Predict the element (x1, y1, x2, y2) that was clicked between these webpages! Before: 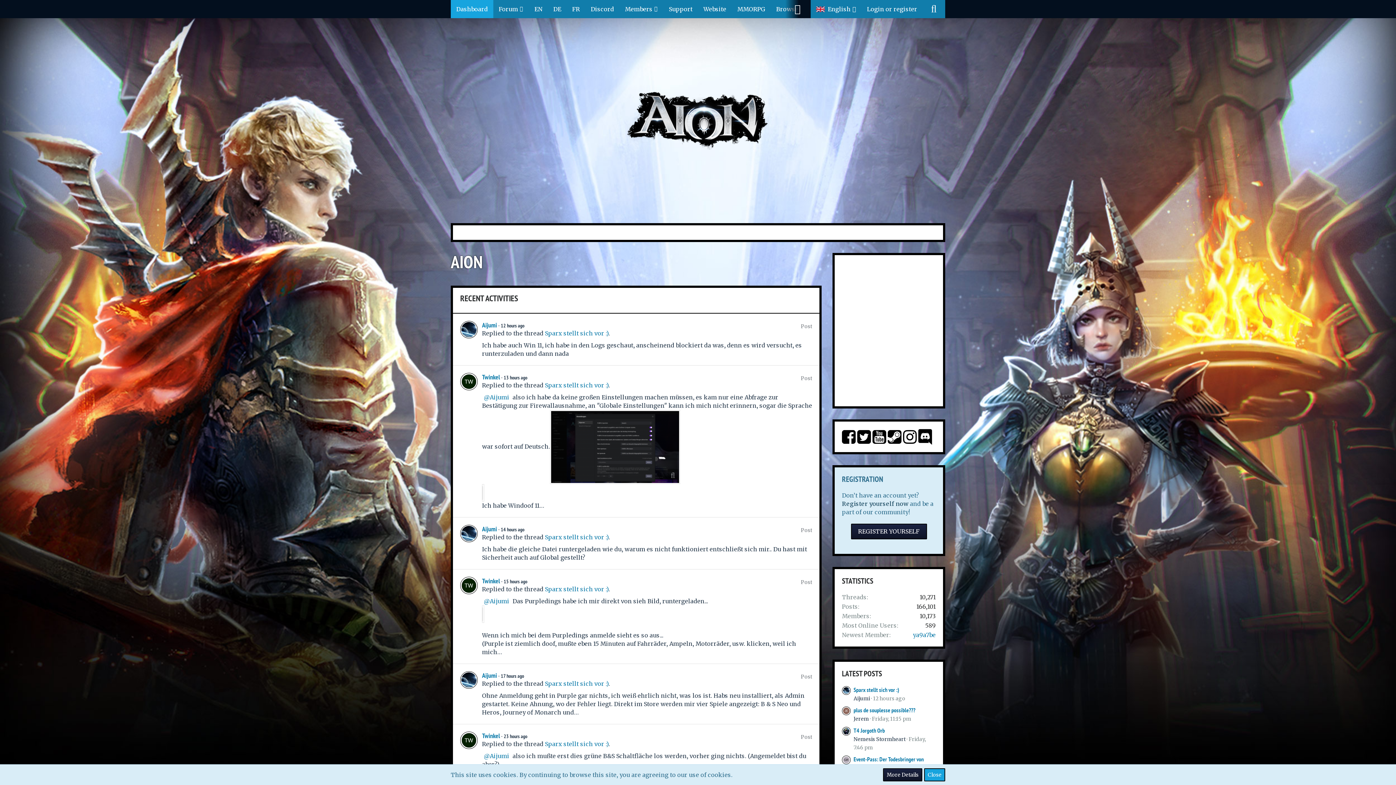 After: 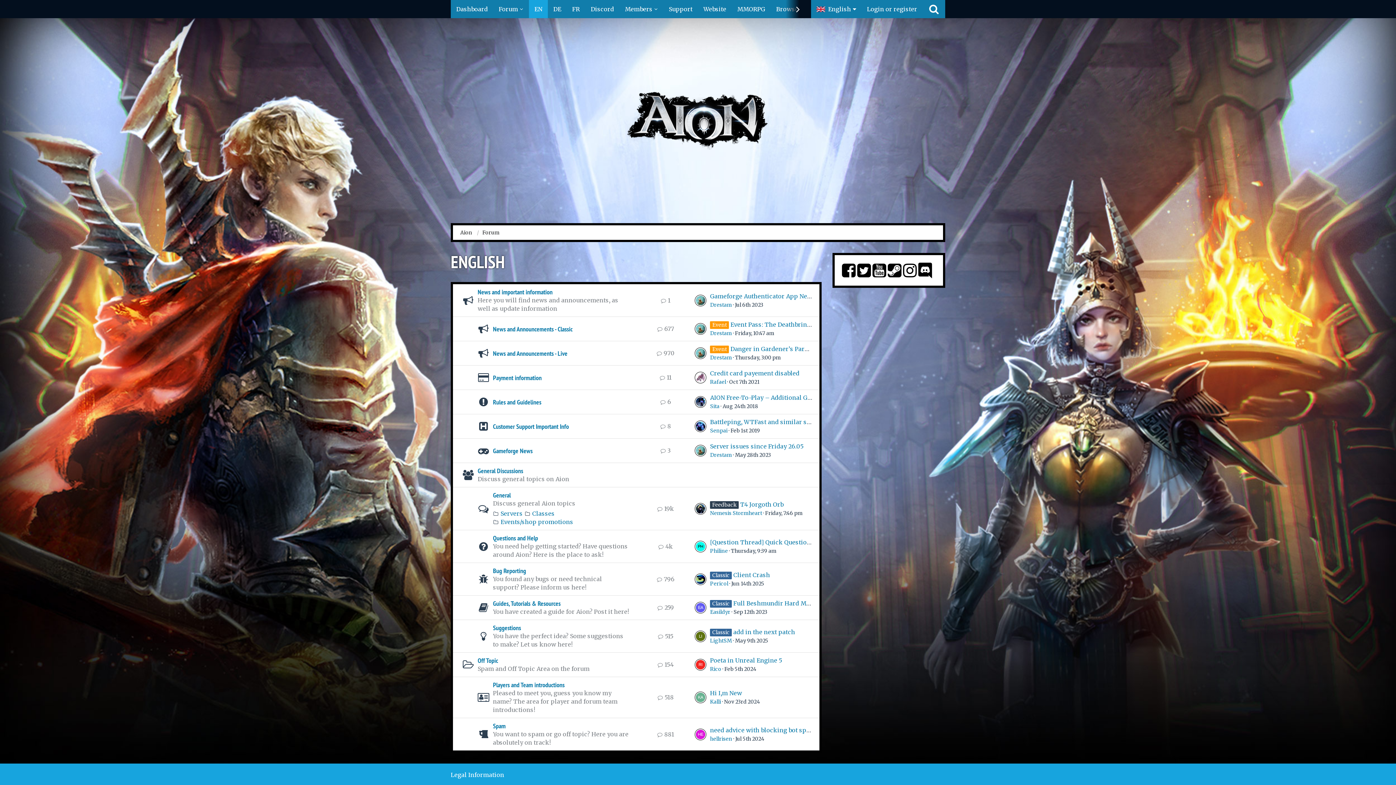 Action: label: EN bbox: (529, 0, 548, 18)